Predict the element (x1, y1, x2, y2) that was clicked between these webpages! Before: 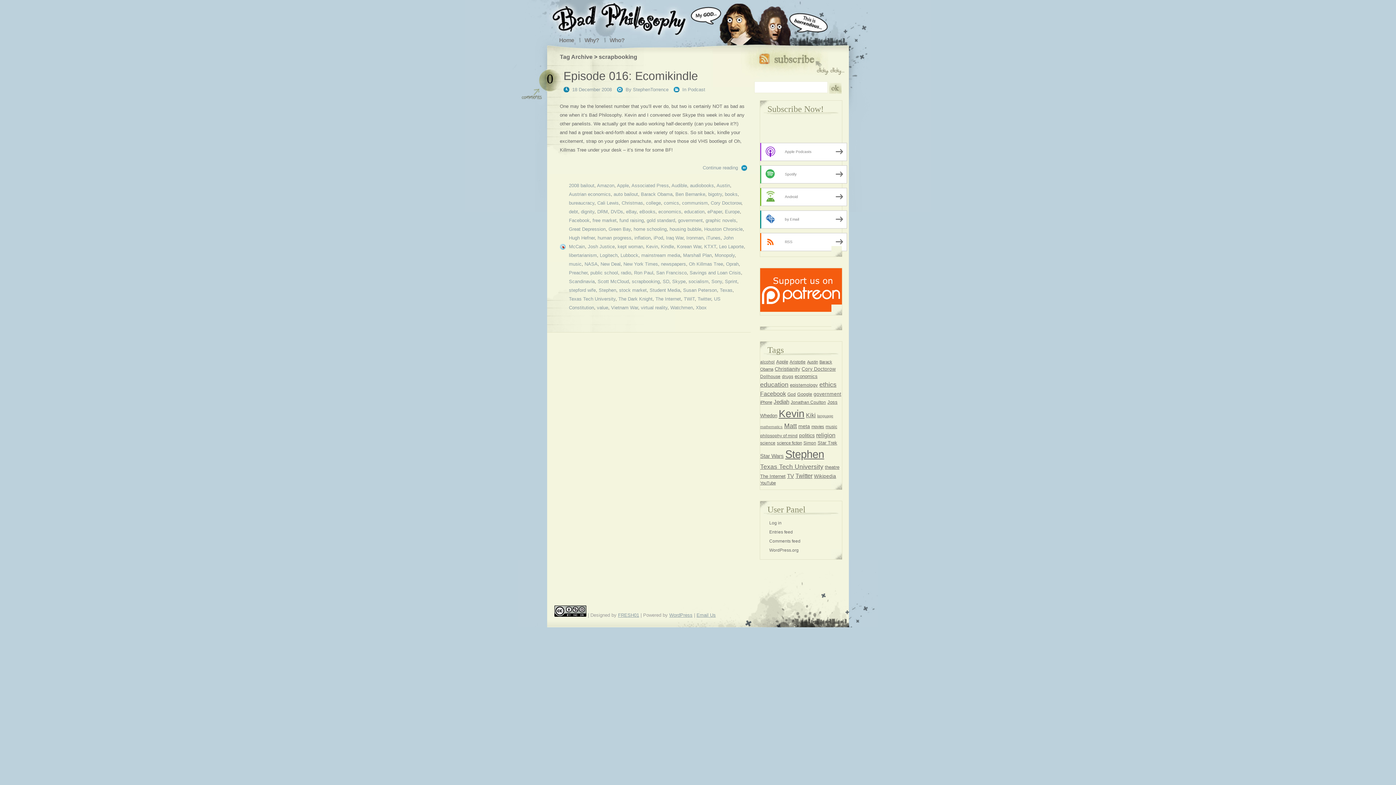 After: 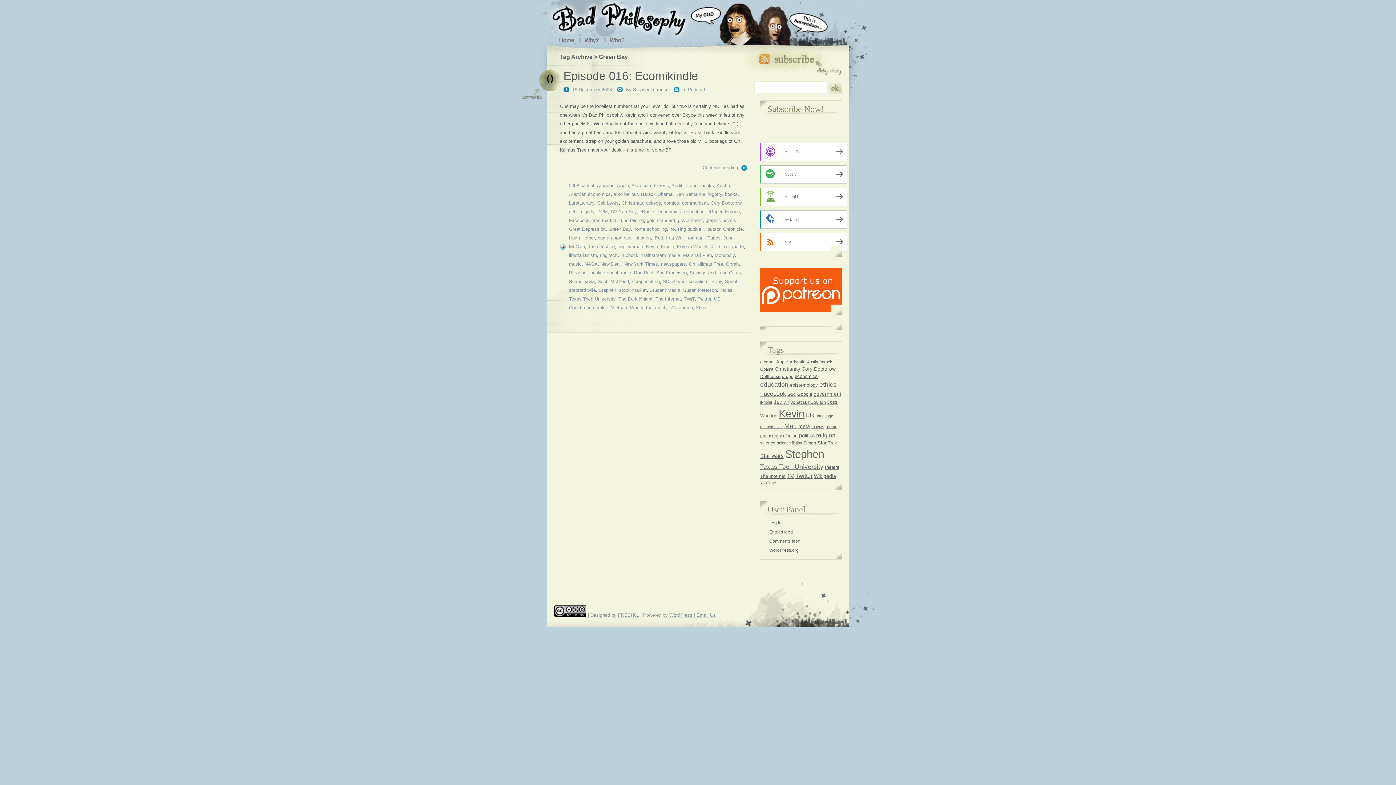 Action: label: Green Bay bbox: (608, 226, 630, 232)